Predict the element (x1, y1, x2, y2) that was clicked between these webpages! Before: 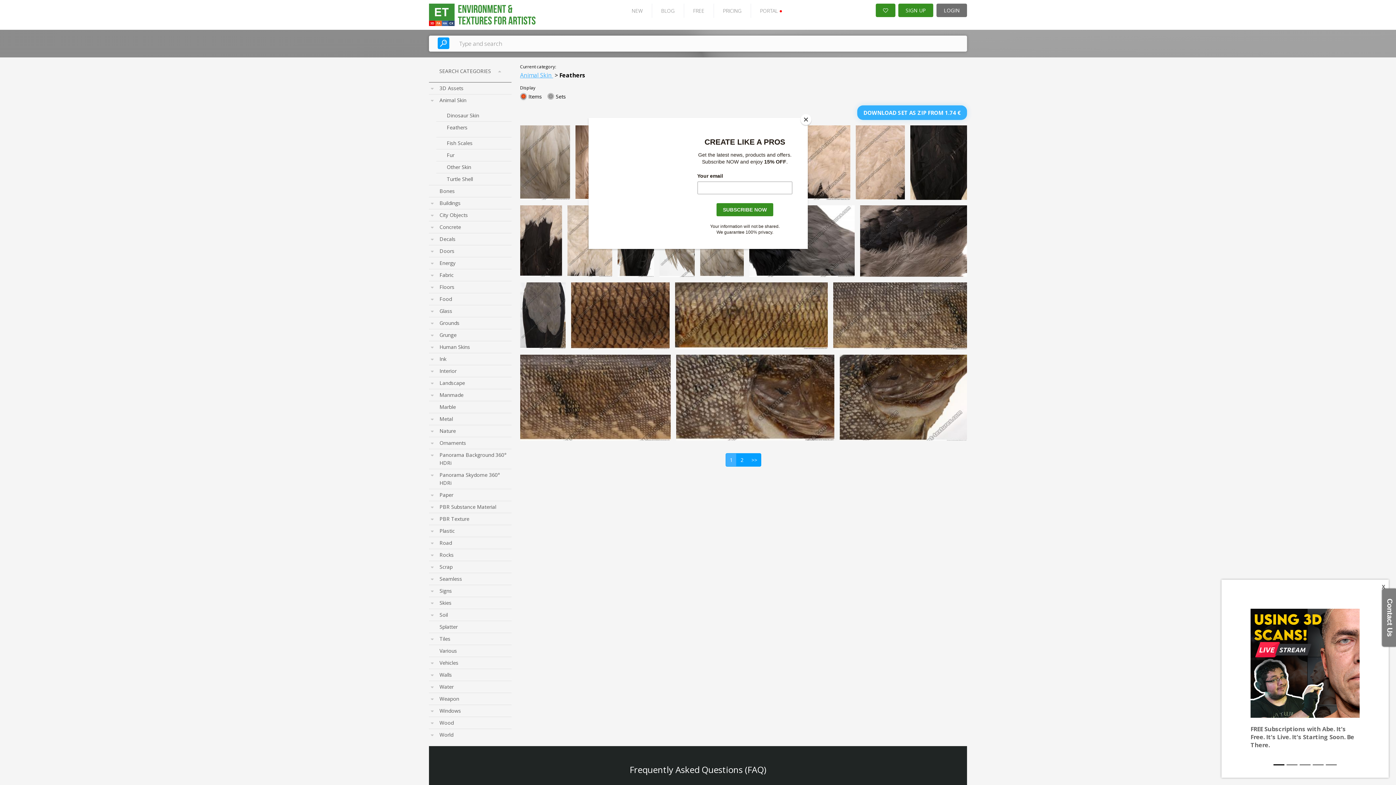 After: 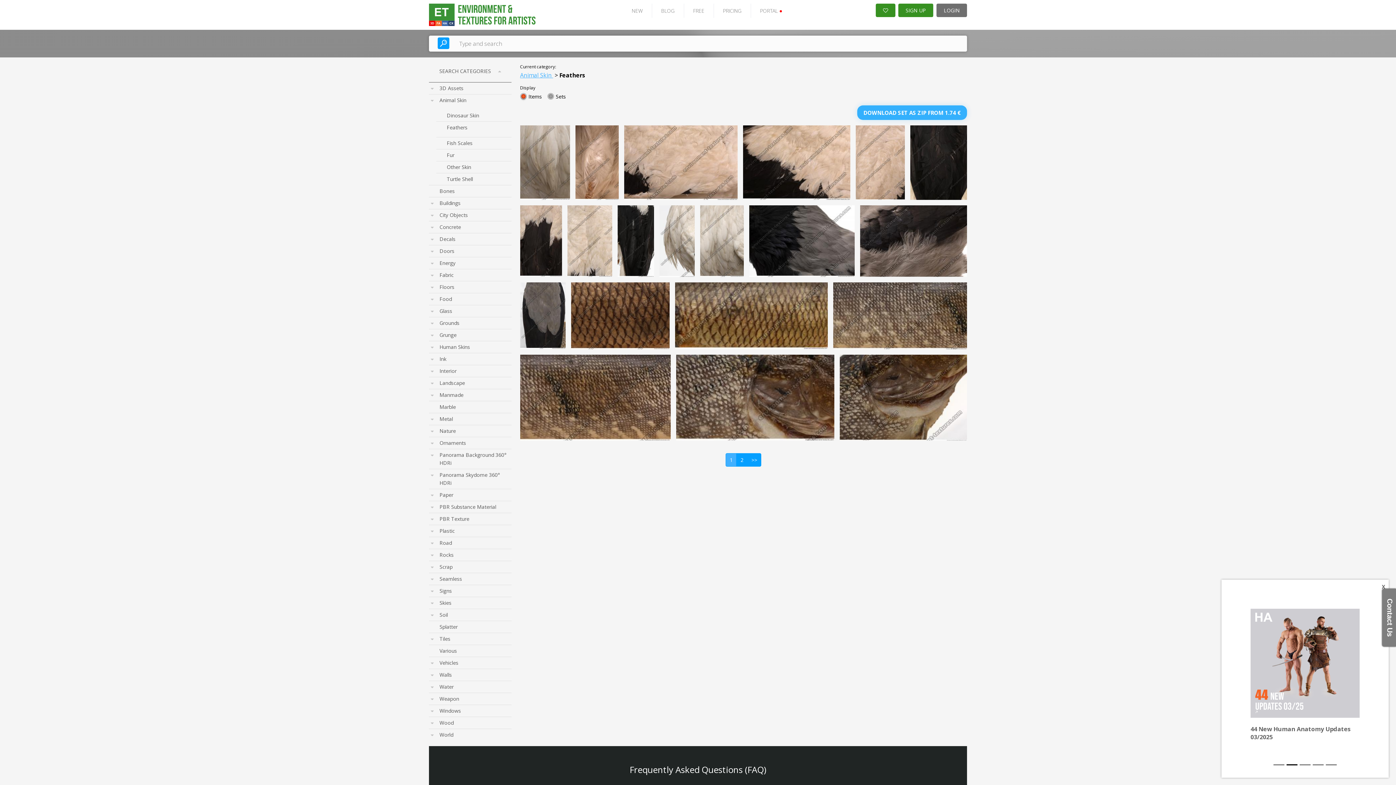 Action: label: Close bbox: (800, 114, 811, 125)